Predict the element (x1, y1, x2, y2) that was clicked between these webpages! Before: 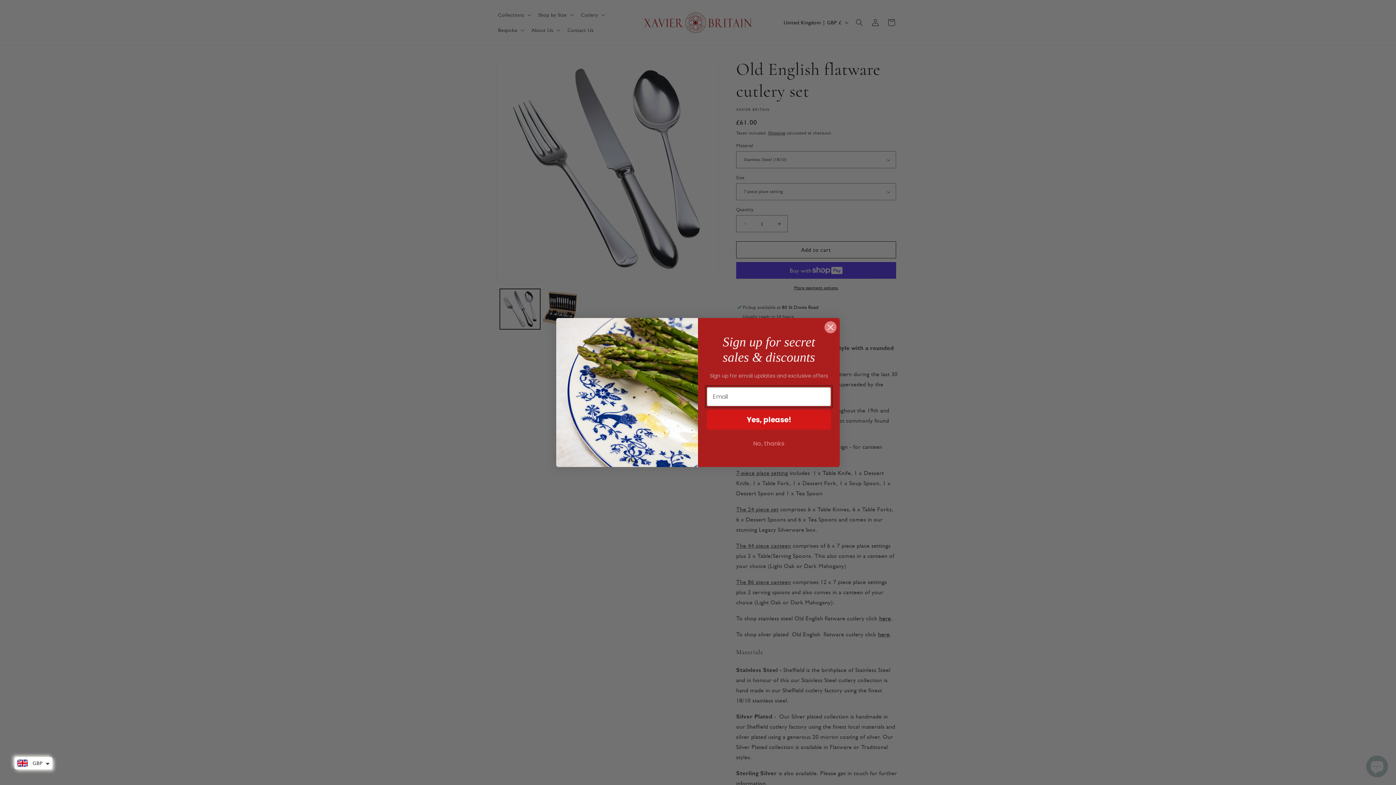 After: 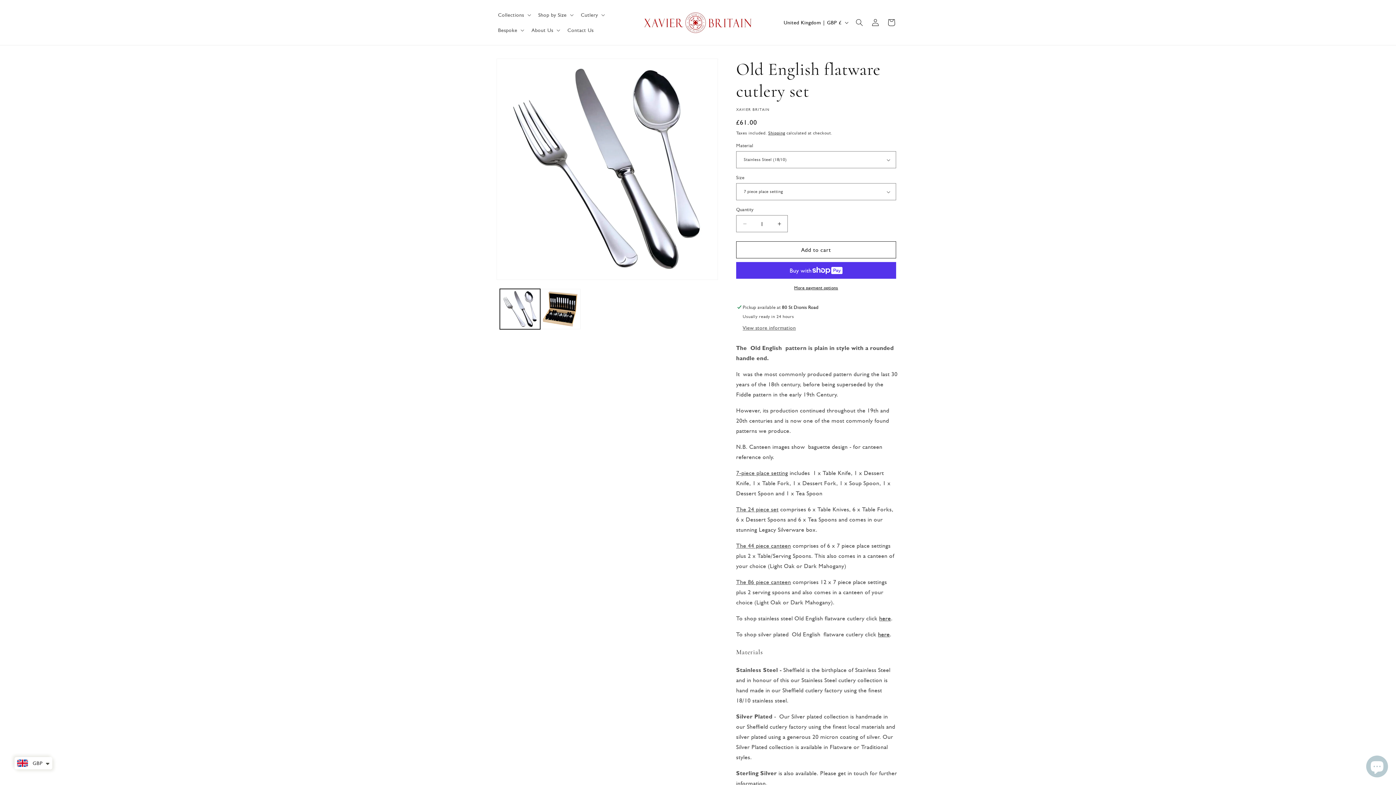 Action: bbox: (706, 437, 831, 450) label: No, thanks